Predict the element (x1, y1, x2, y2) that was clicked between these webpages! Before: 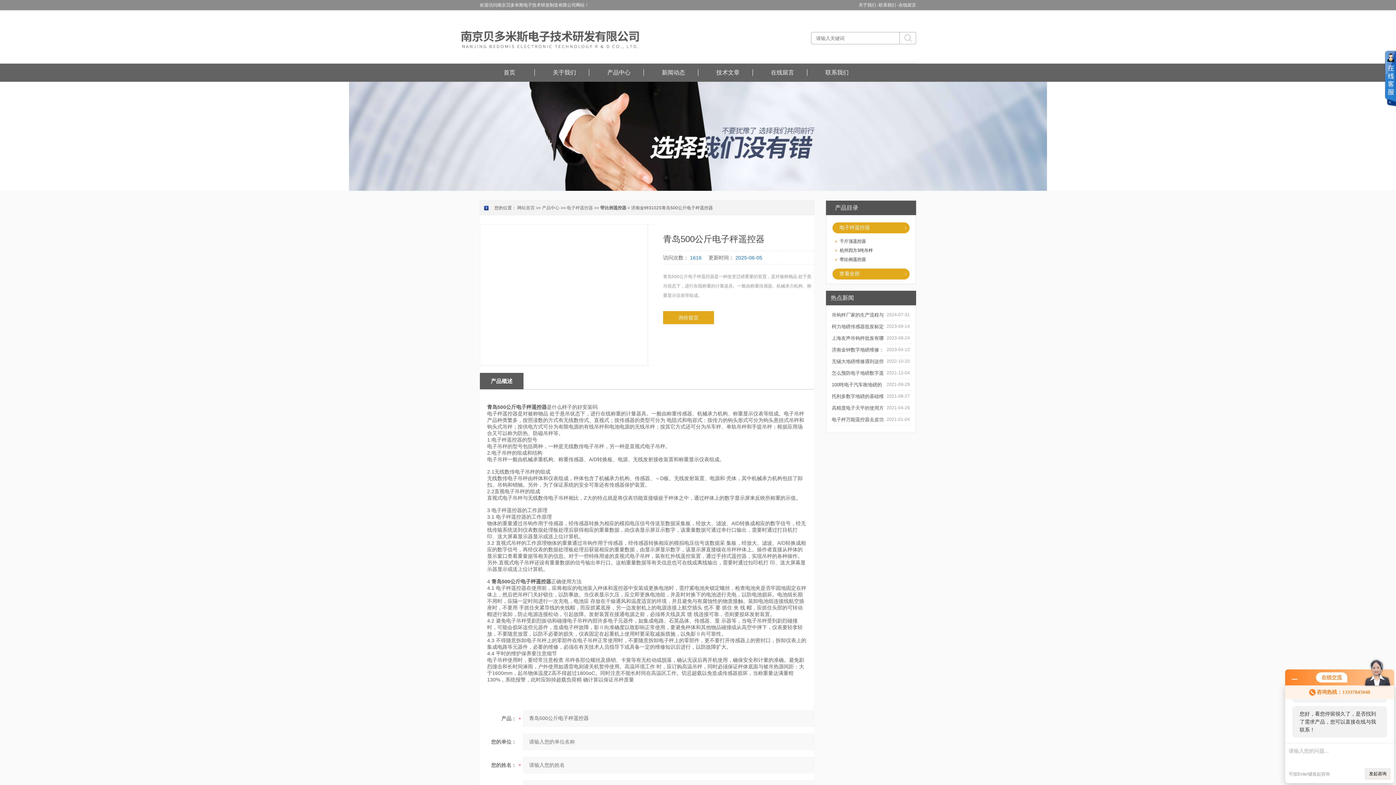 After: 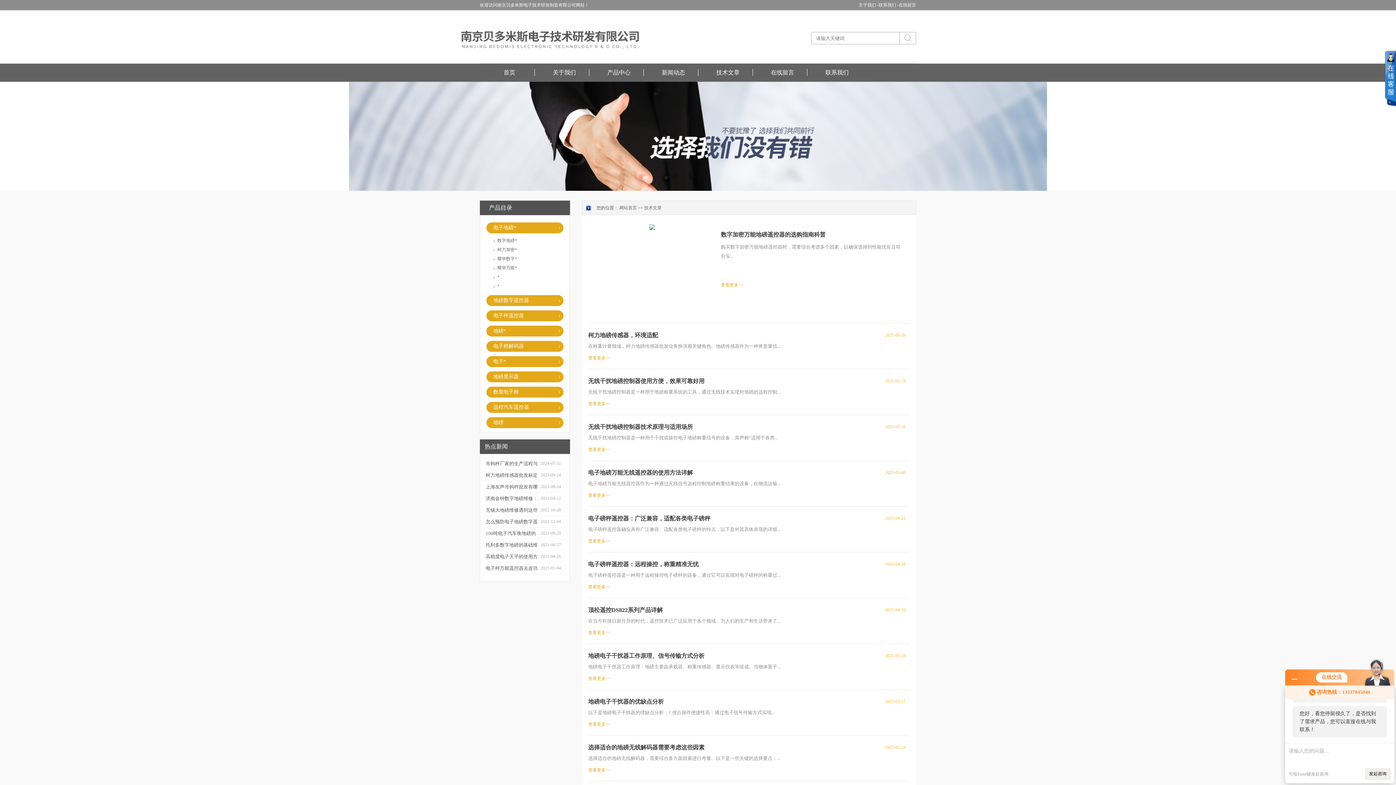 Action: bbox: (698, 69, 757, 76) label: 技术文章